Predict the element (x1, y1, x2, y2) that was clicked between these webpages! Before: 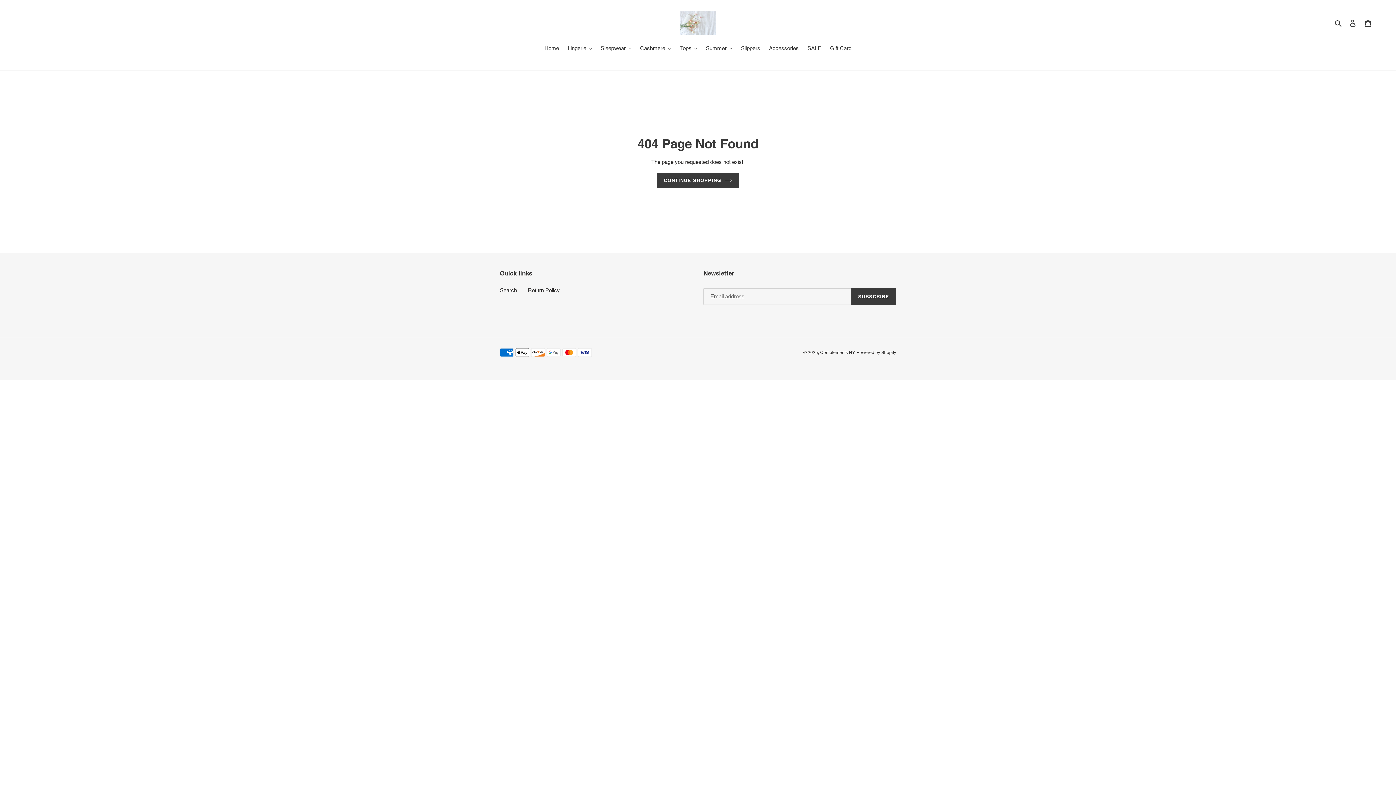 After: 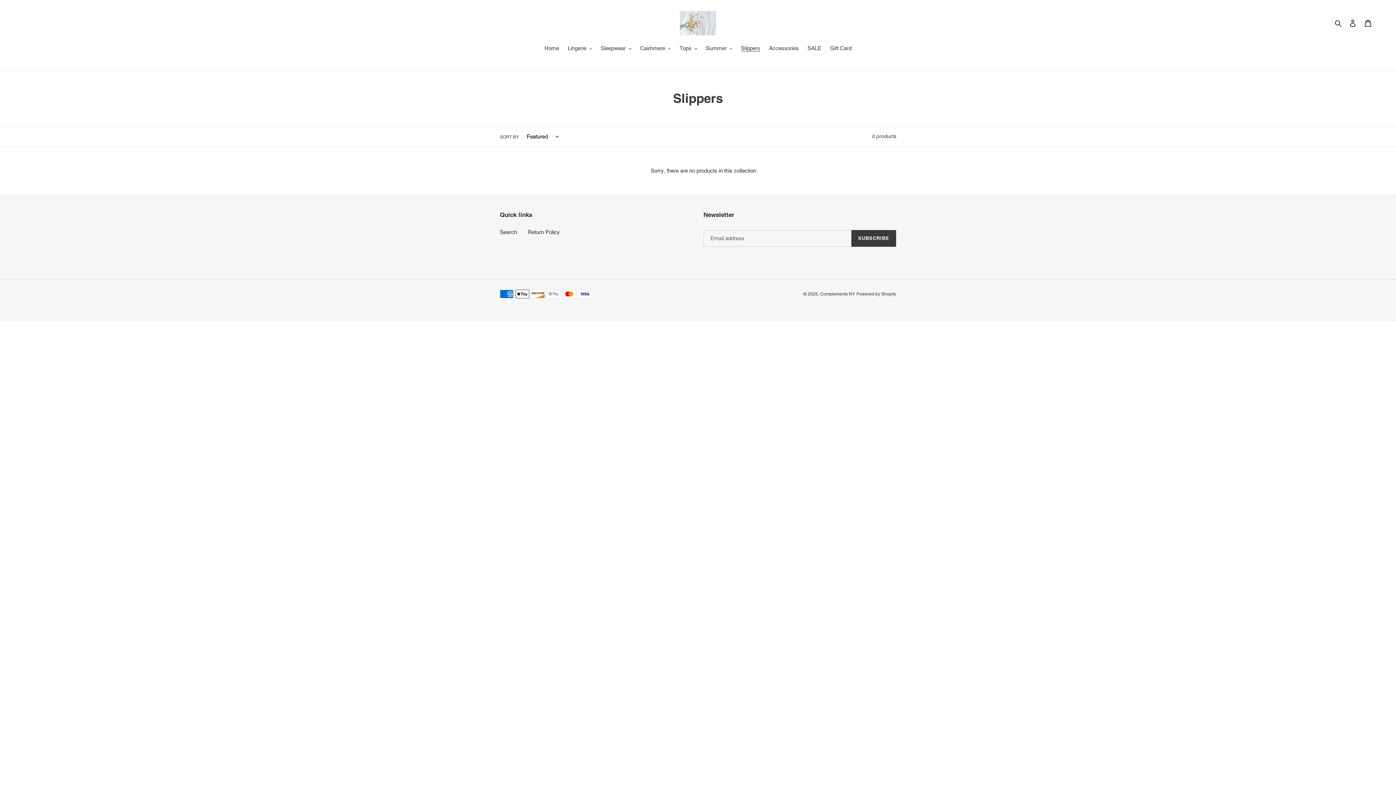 Action: bbox: (737, 44, 764, 53) label: Slippers